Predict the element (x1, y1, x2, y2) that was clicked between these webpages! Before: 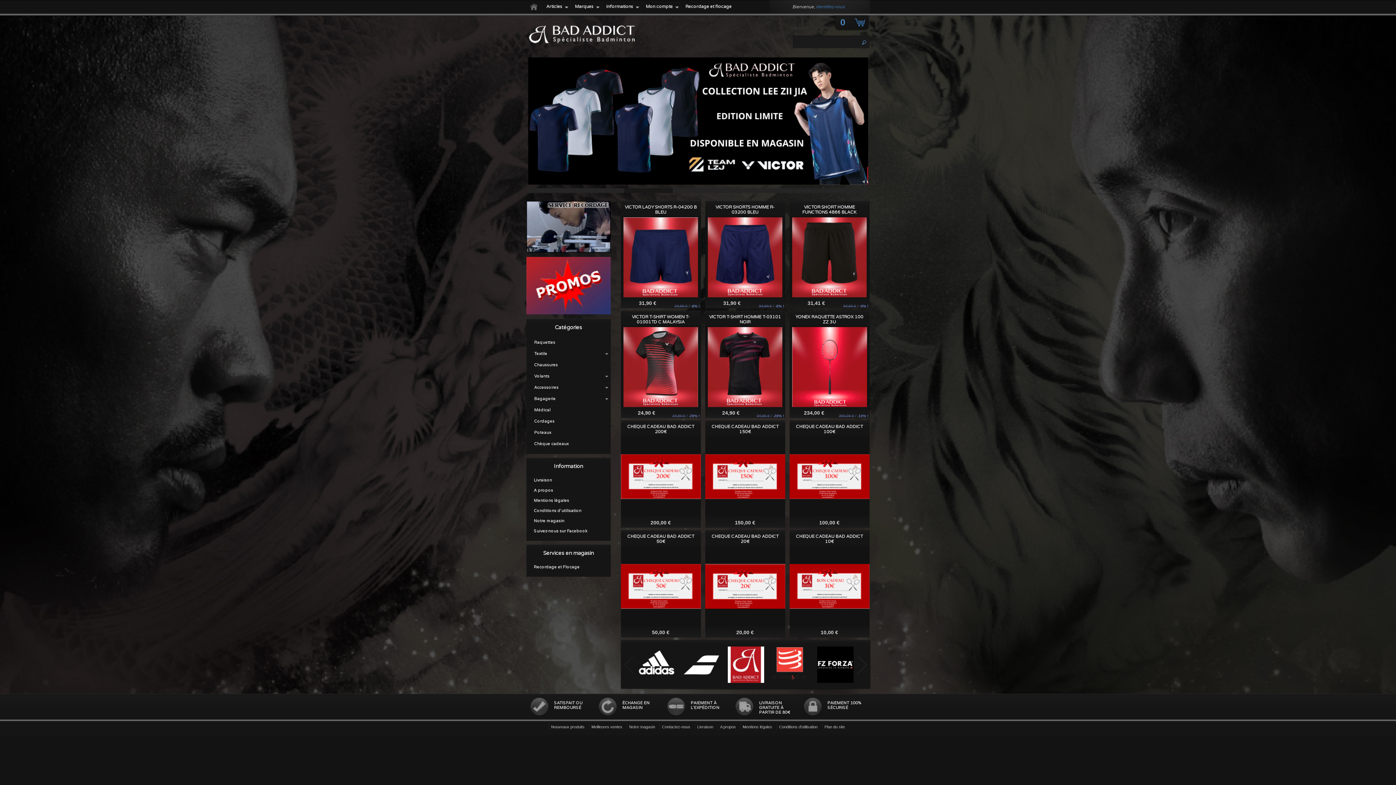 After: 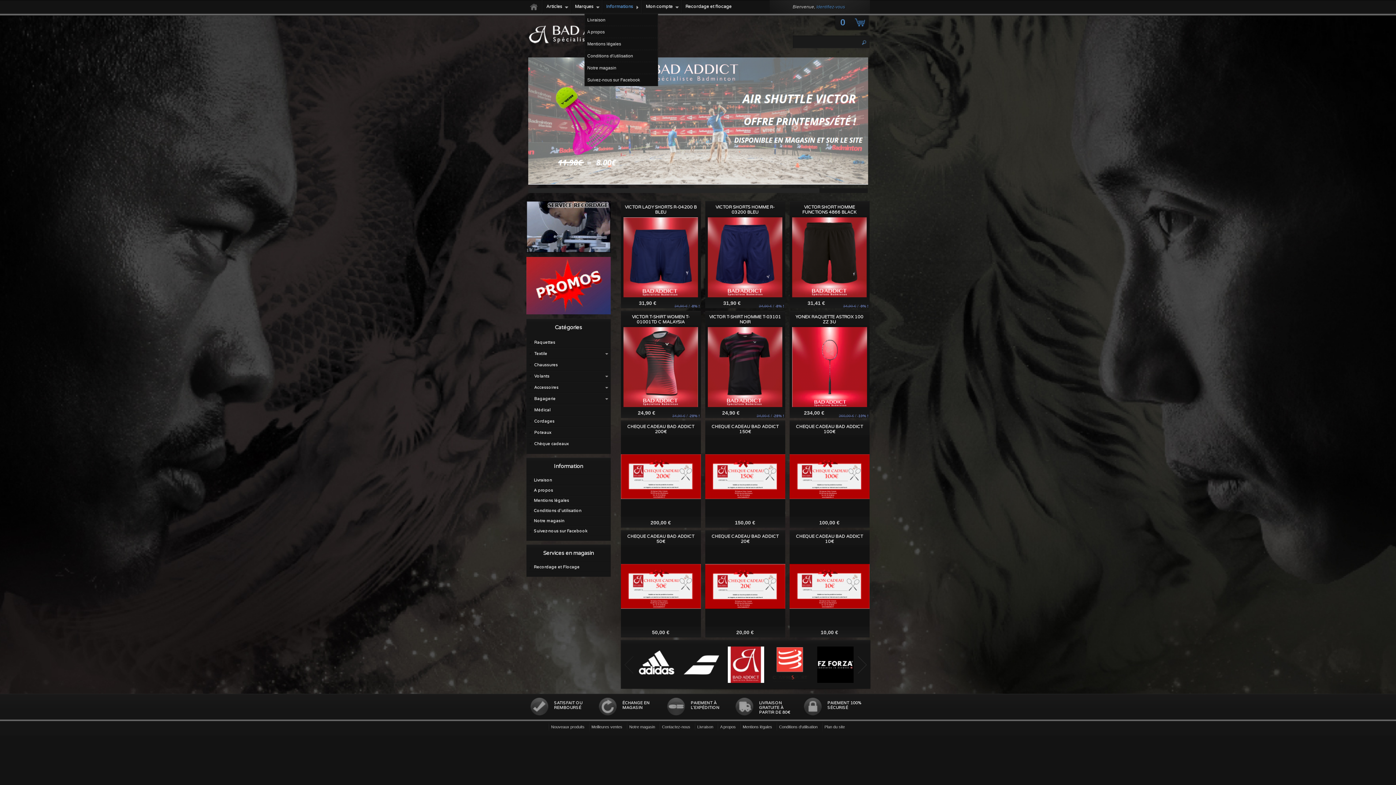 Action: label: Informations bbox: (602, 0, 636, 13)